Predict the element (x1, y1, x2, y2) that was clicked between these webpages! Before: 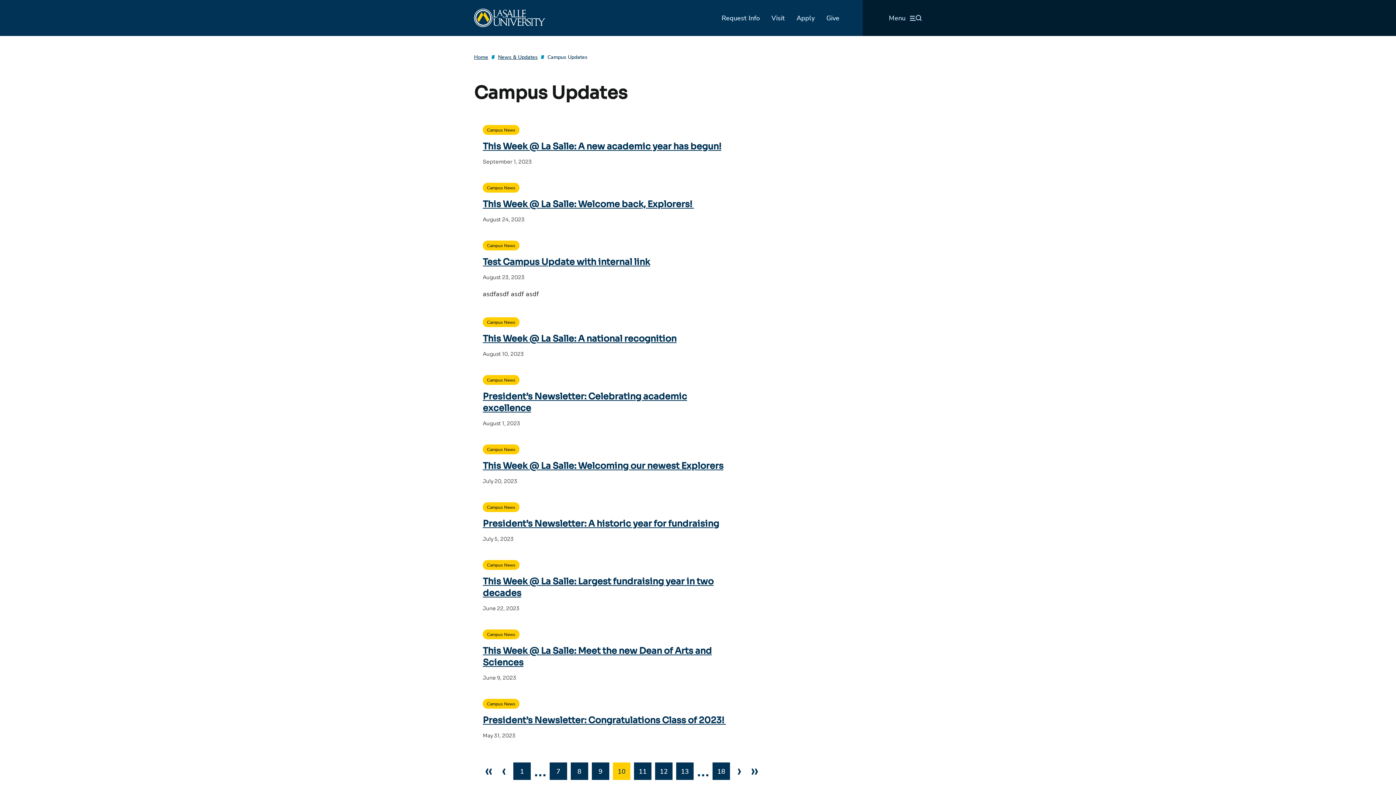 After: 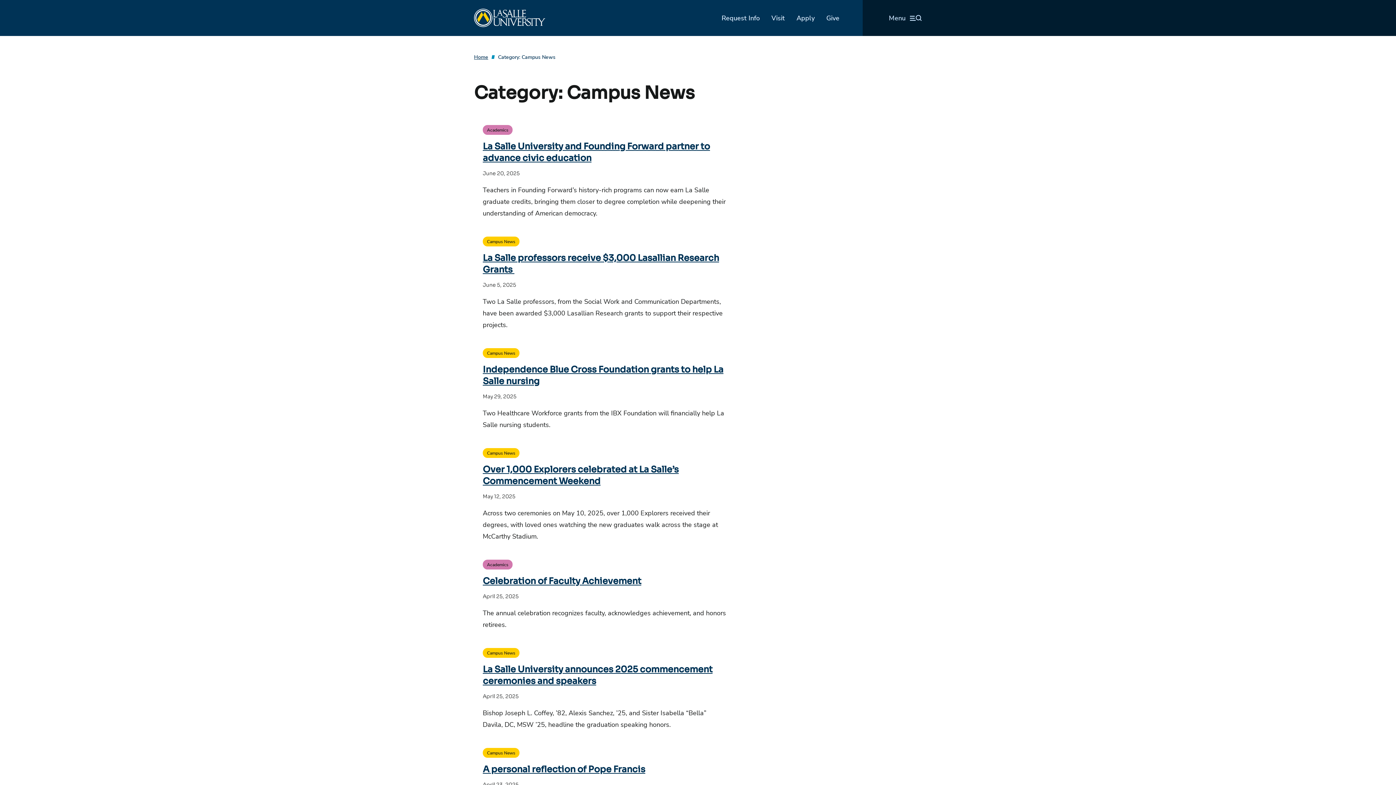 Action: bbox: (482, 182, 519, 192) label: Campus News